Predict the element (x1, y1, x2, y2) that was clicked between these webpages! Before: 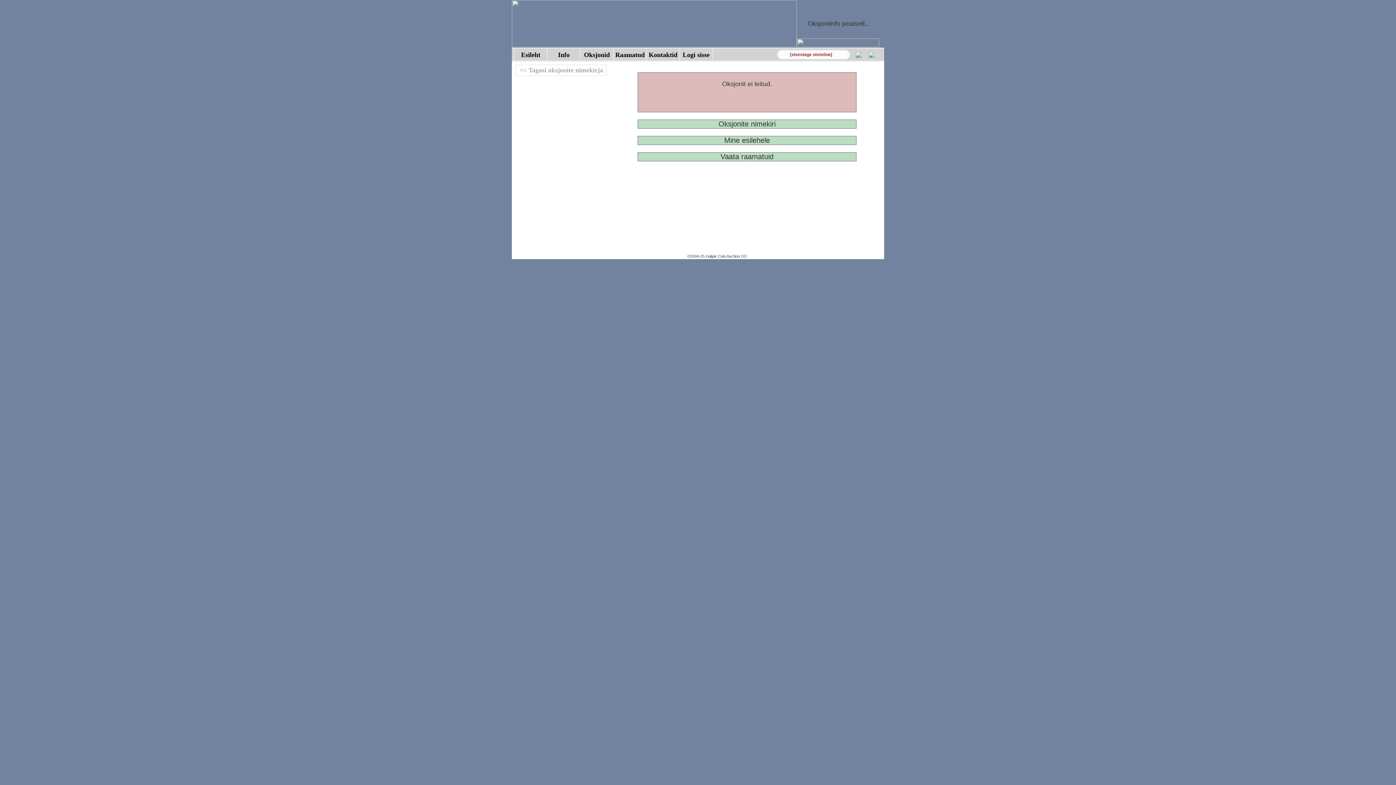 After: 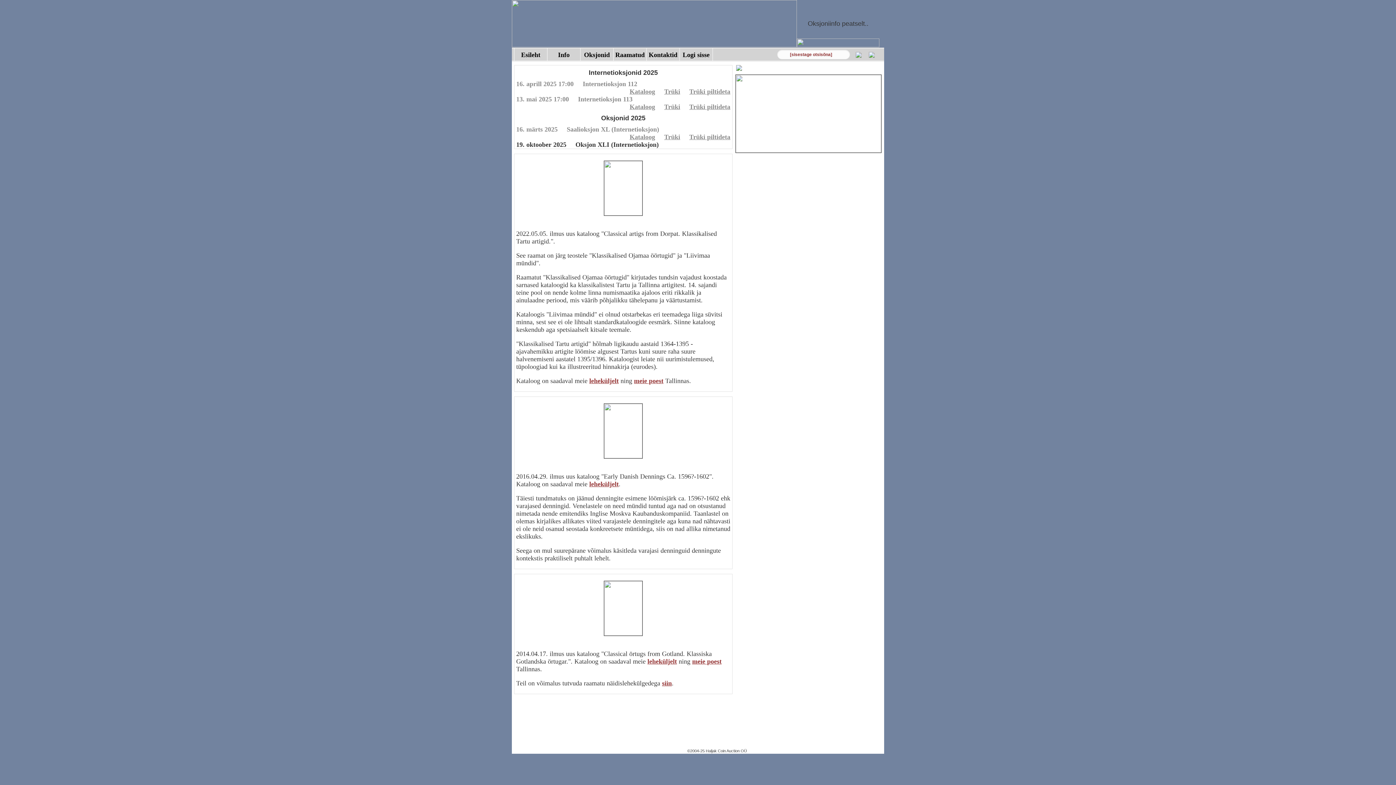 Action: bbox: (547, 48, 580, 61) label: Info